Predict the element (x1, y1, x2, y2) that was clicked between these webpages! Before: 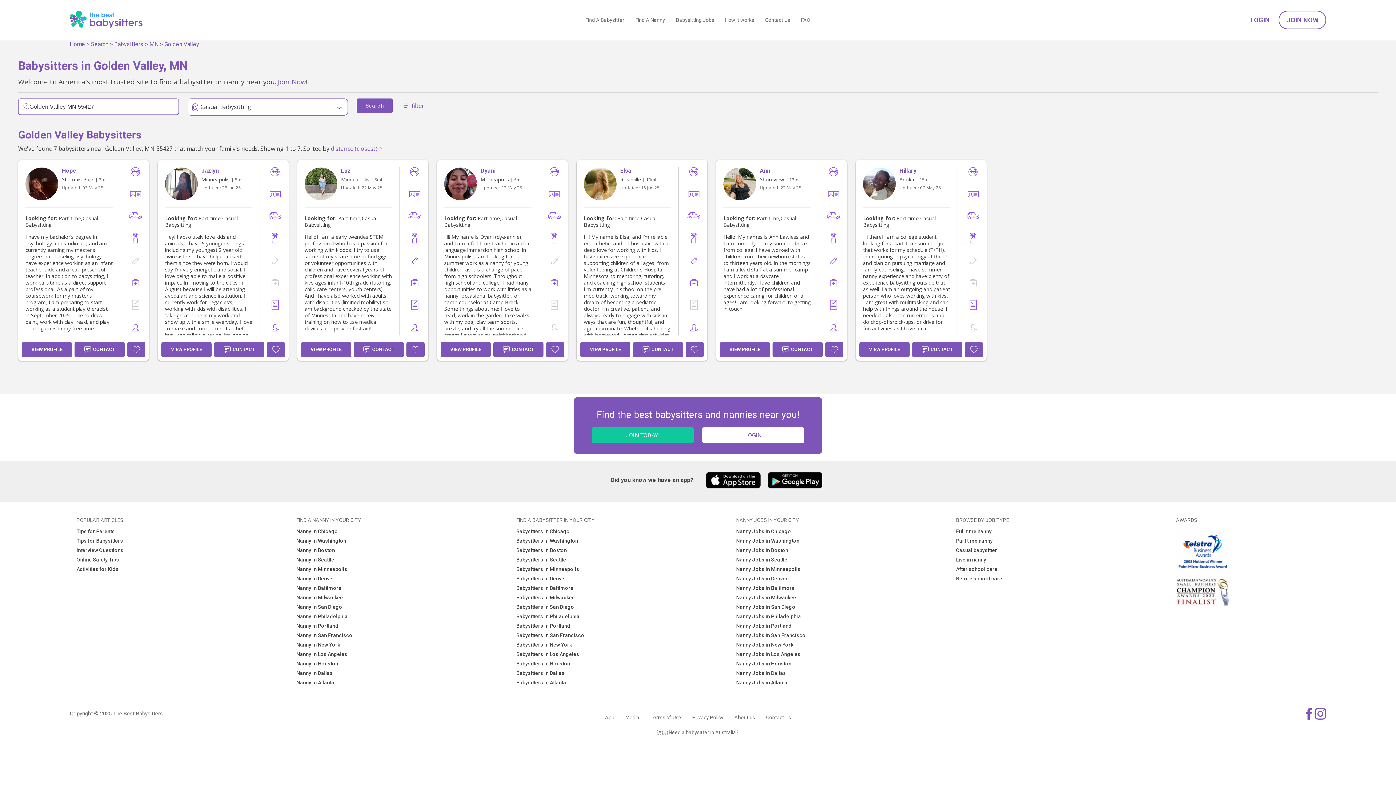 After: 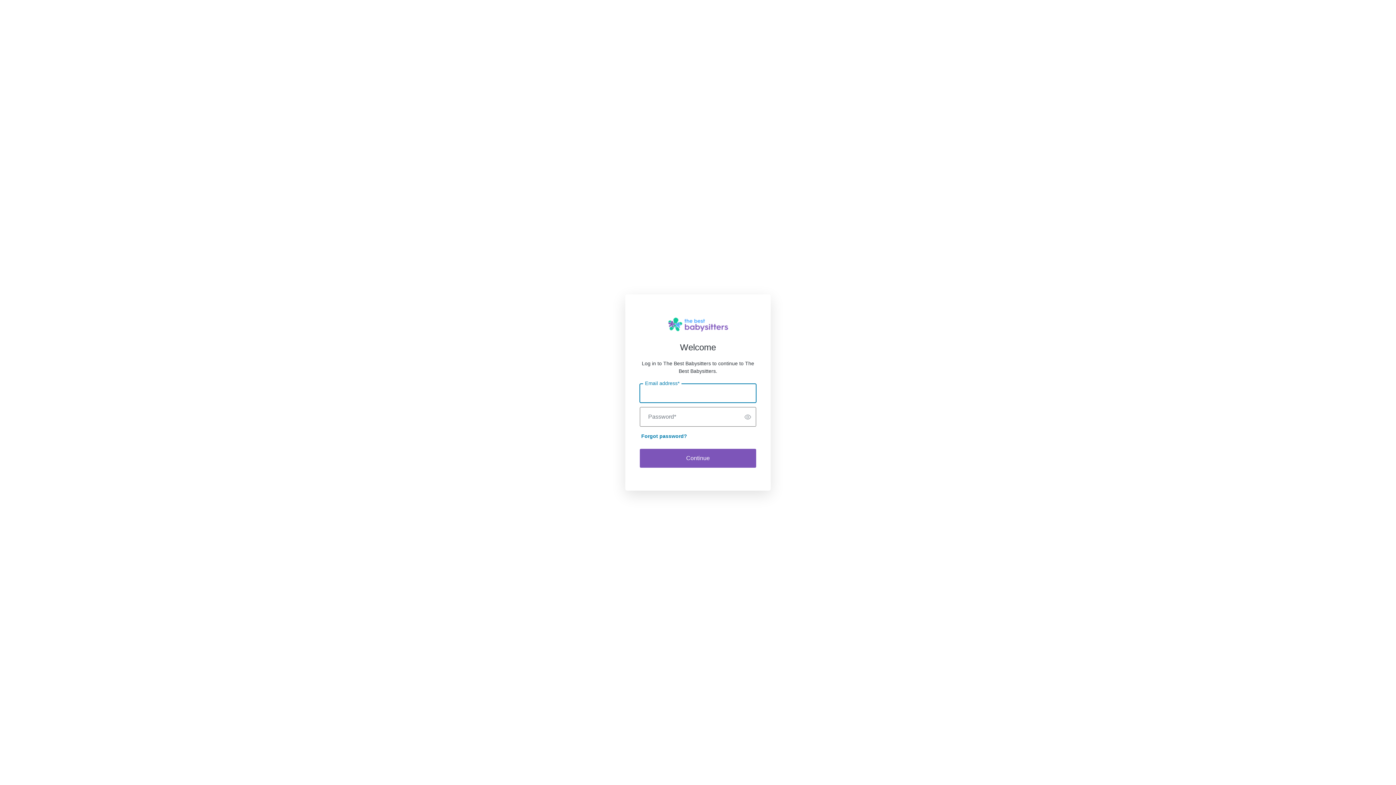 Action: bbox: (1243, 11, 1277, 28) label: LOGIN